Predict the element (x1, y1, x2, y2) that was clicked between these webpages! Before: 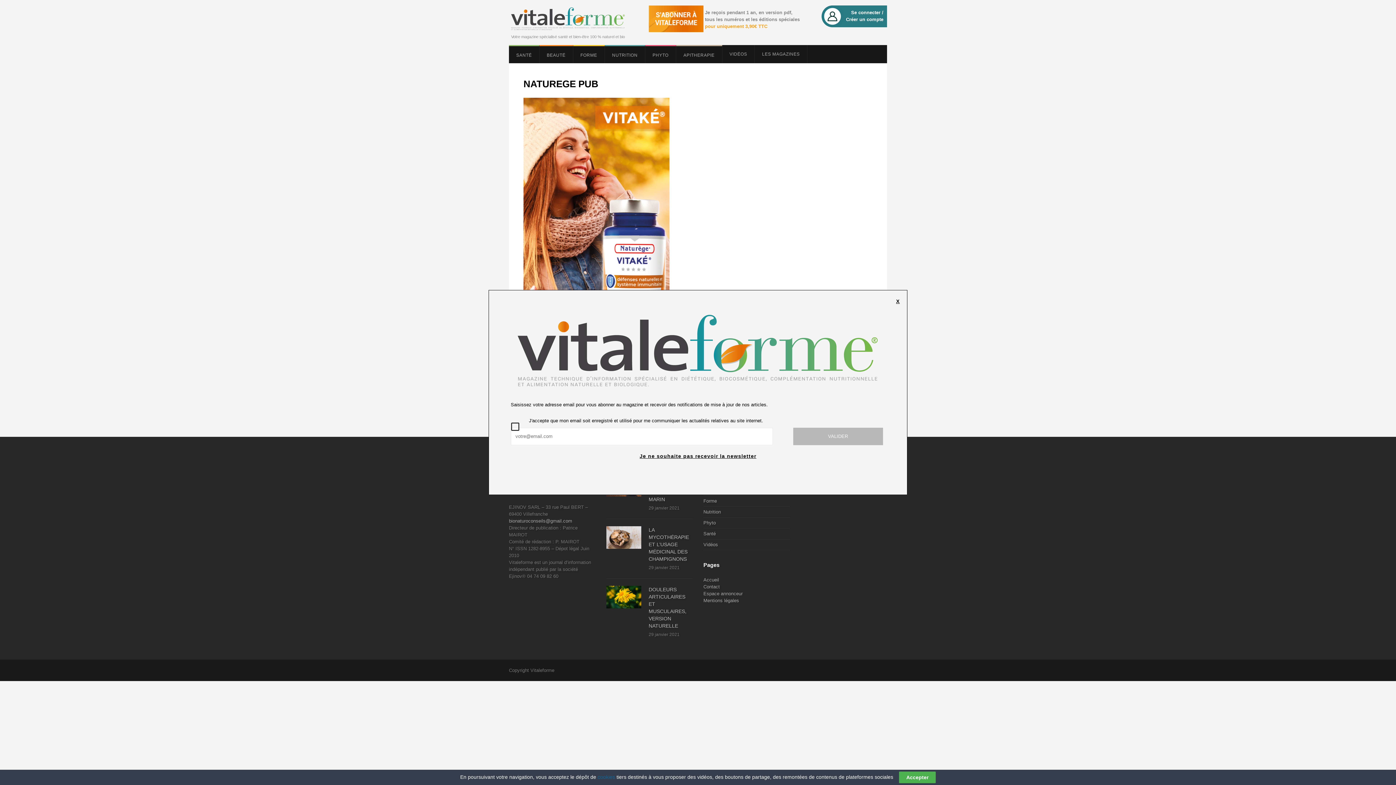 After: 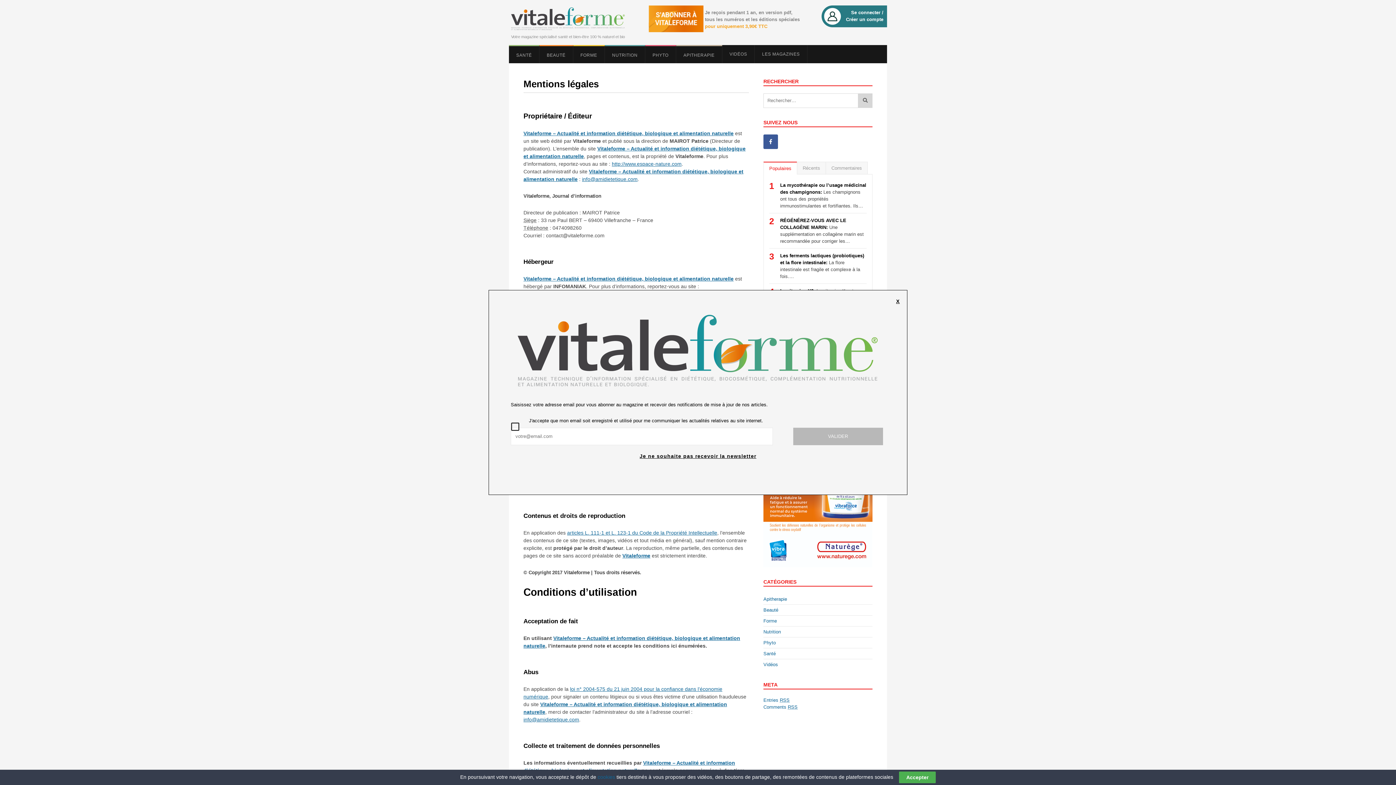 Action: bbox: (703, 598, 739, 603) label: Mentions légales